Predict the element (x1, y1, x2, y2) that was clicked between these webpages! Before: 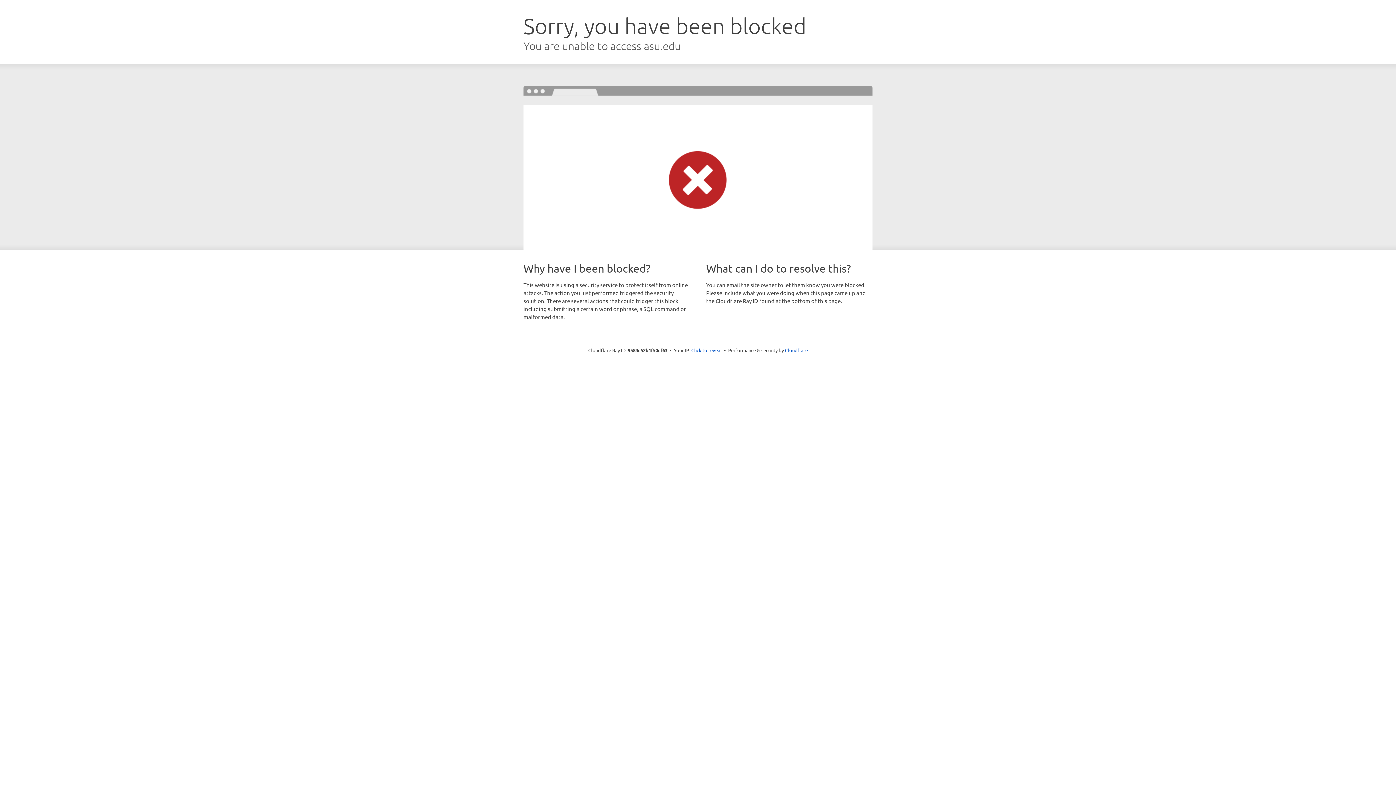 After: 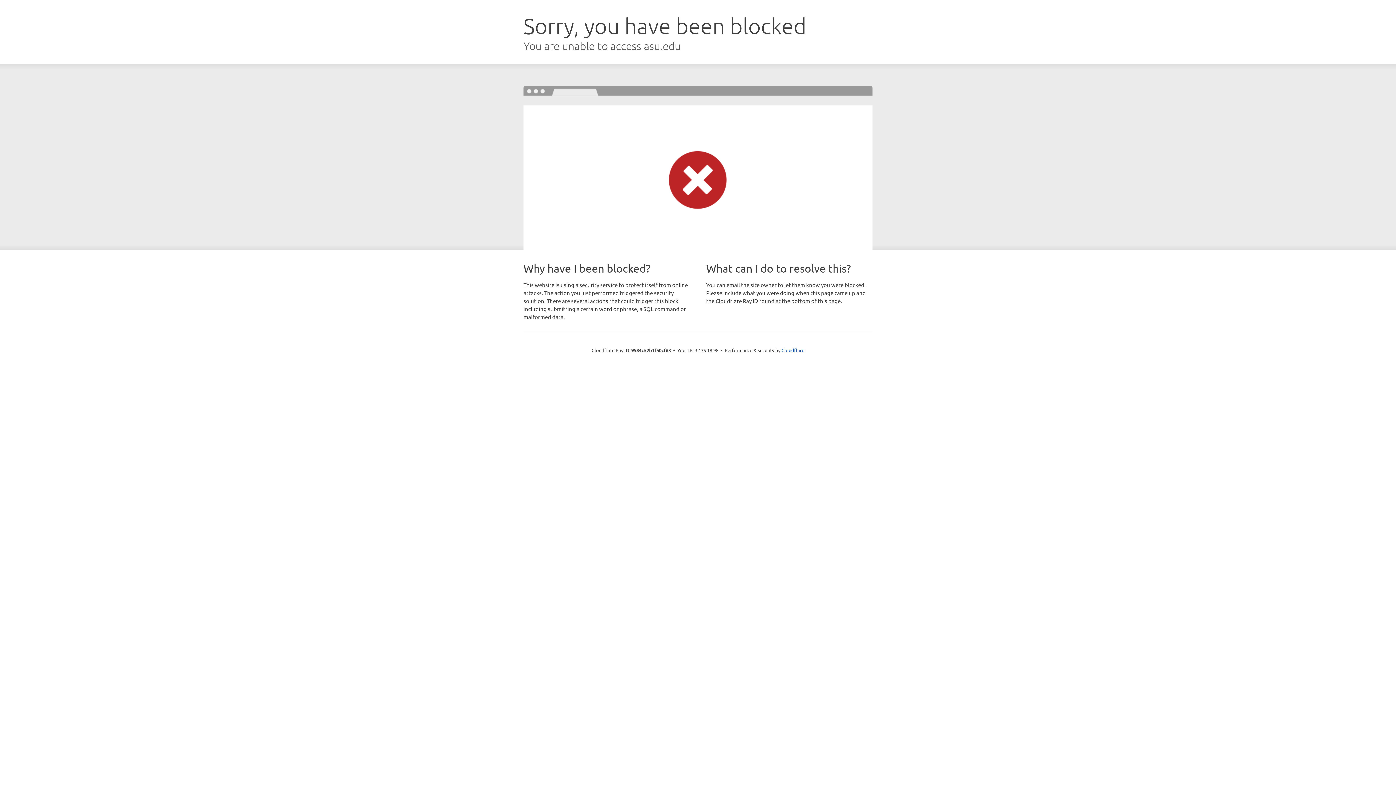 Action: bbox: (691, 346, 722, 353) label: Click to reveal